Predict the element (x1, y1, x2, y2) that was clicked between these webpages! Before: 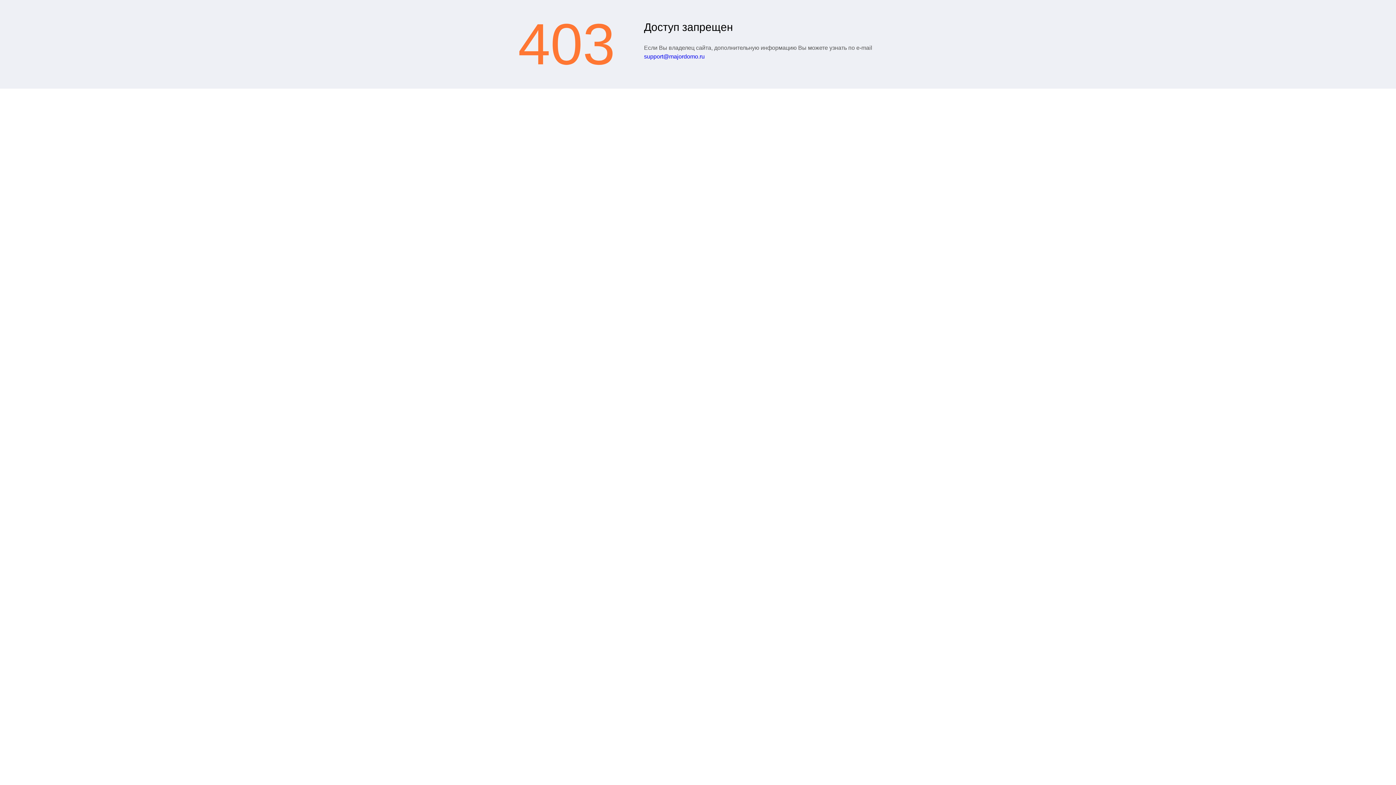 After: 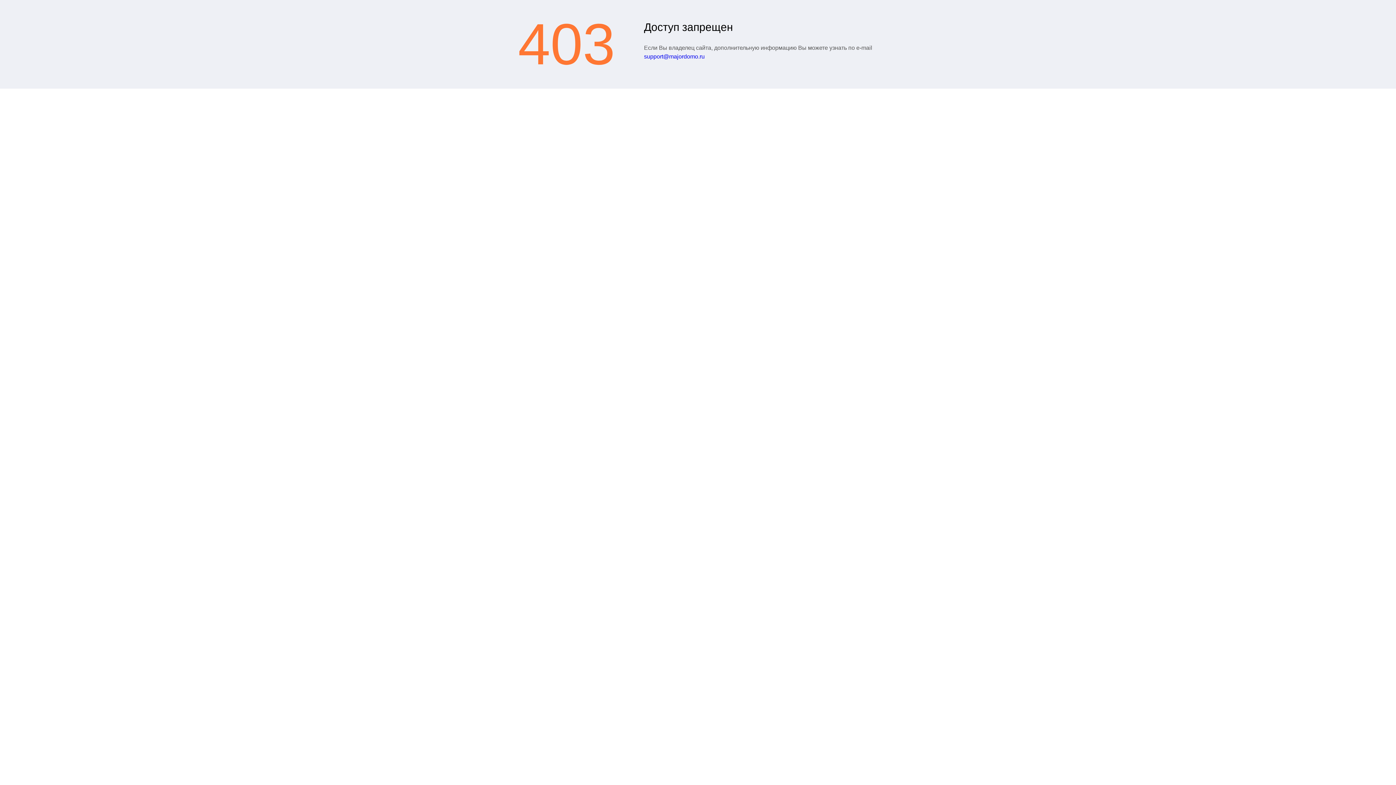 Action: bbox: (644, 53, 704, 59) label: support@majordomo.ru